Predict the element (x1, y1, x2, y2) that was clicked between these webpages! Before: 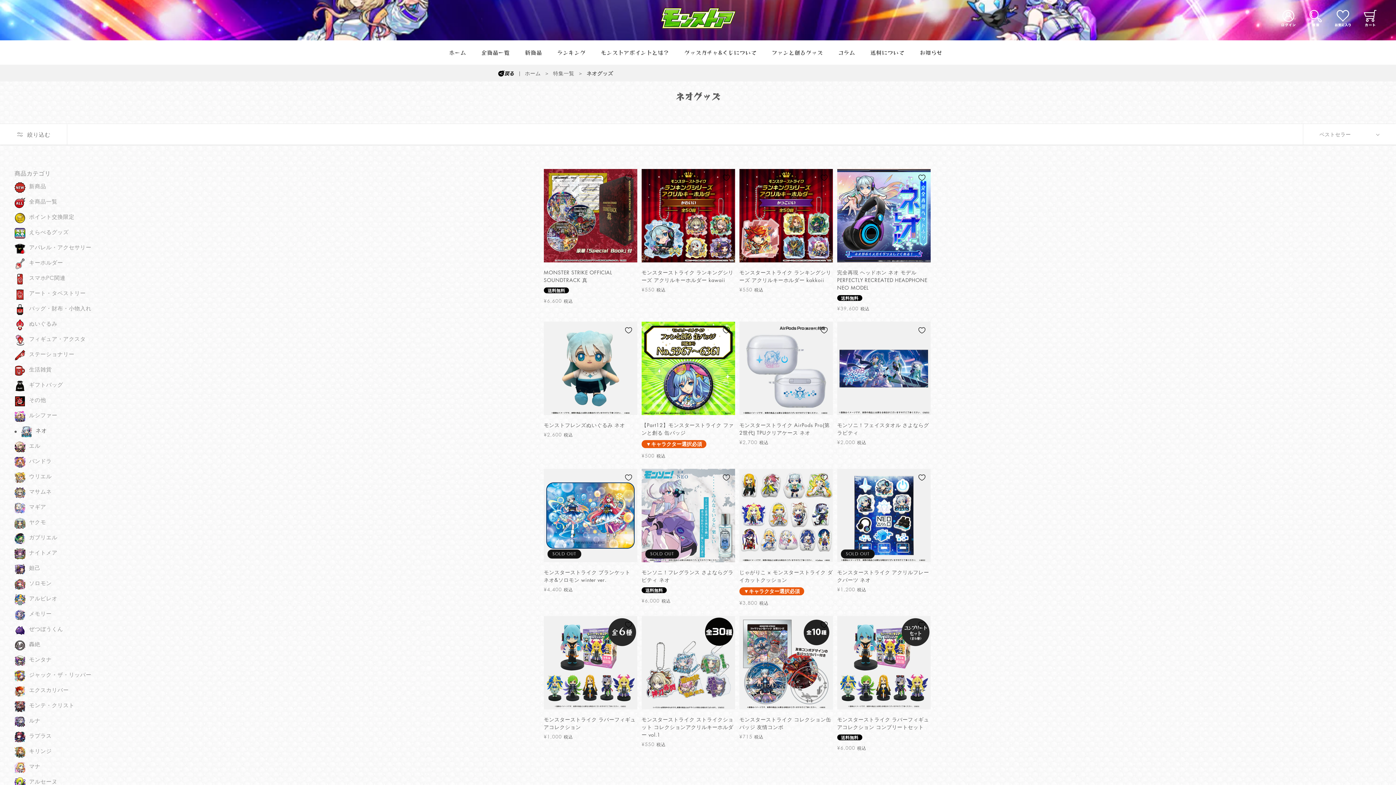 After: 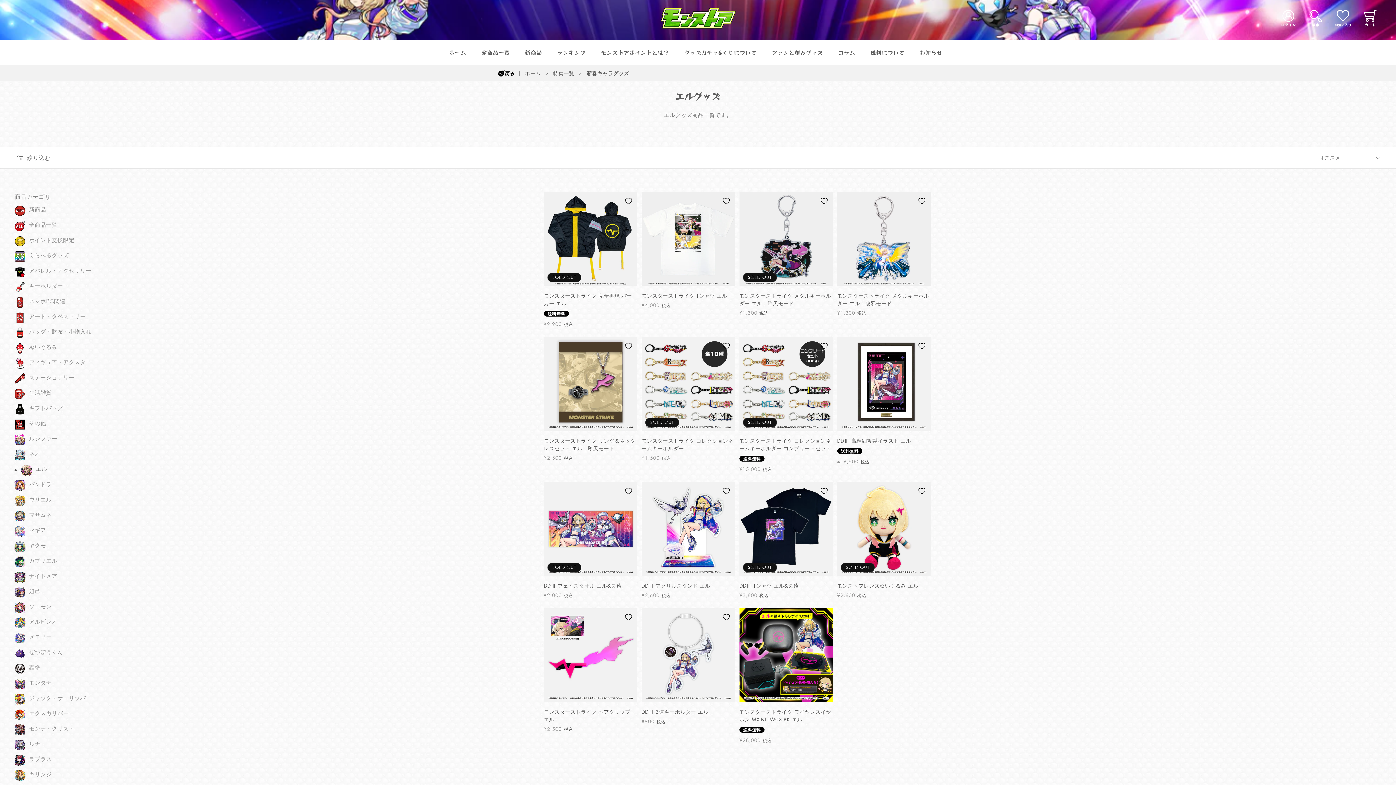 Action: bbox: (14, 441, 91, 452) label: エル